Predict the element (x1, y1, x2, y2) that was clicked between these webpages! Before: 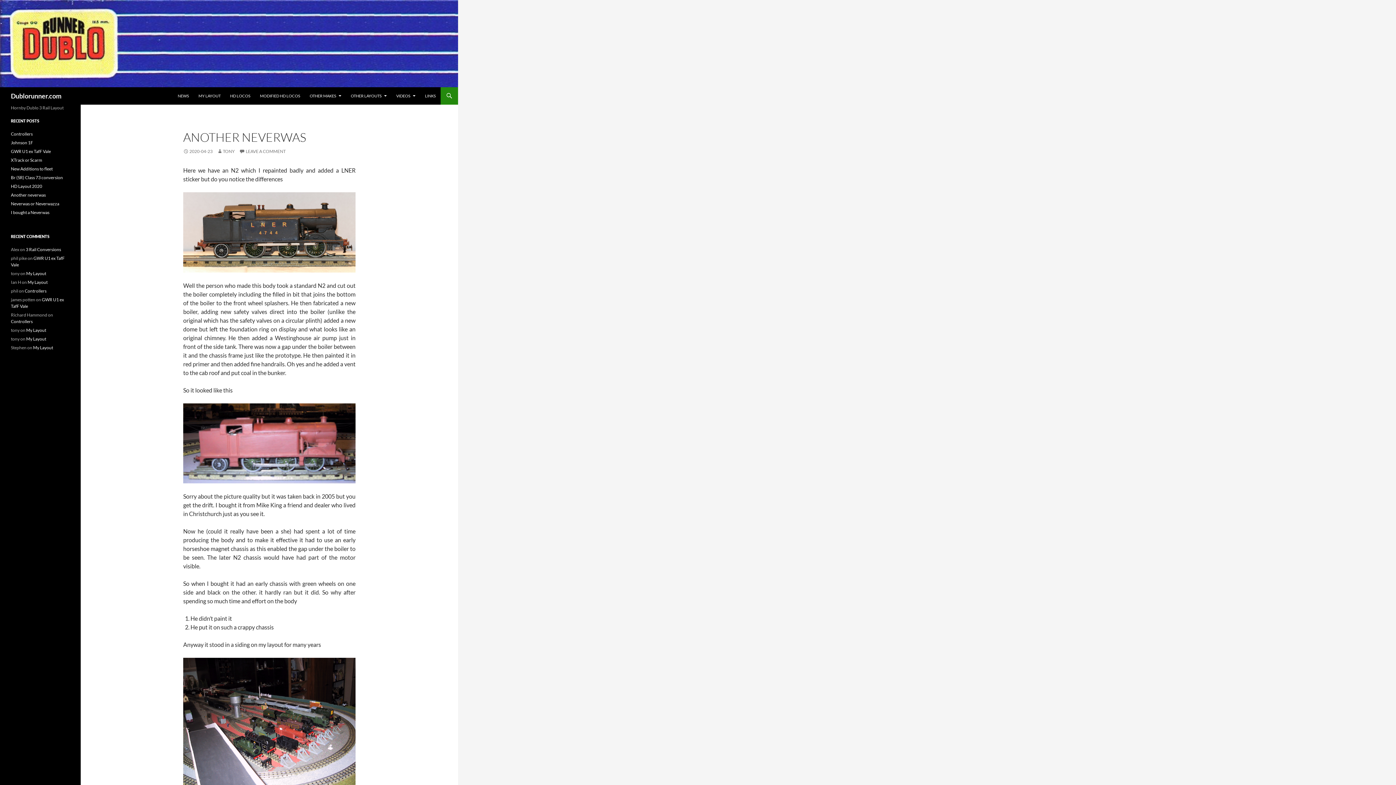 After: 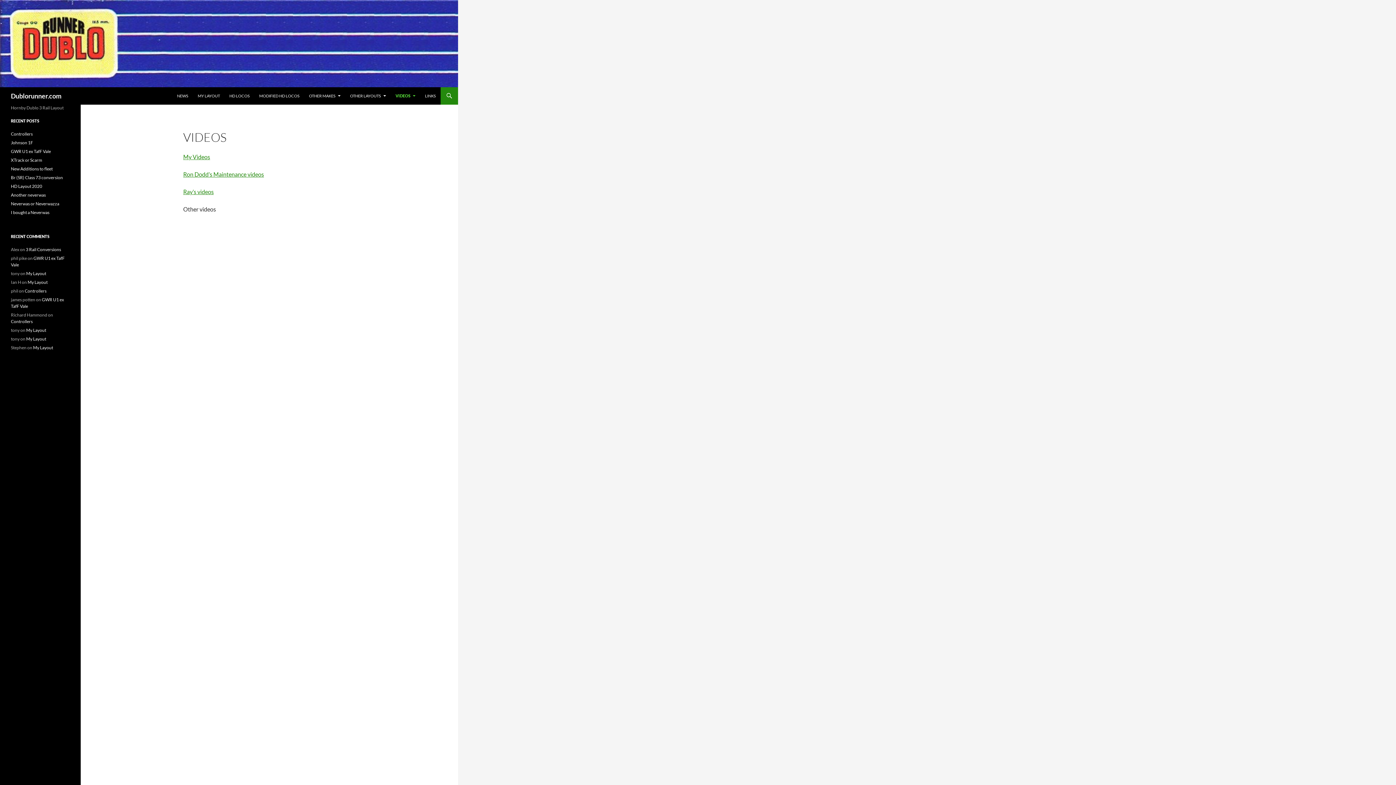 Action: label: VIDEOS bbox: (392, 87, 420, 104)